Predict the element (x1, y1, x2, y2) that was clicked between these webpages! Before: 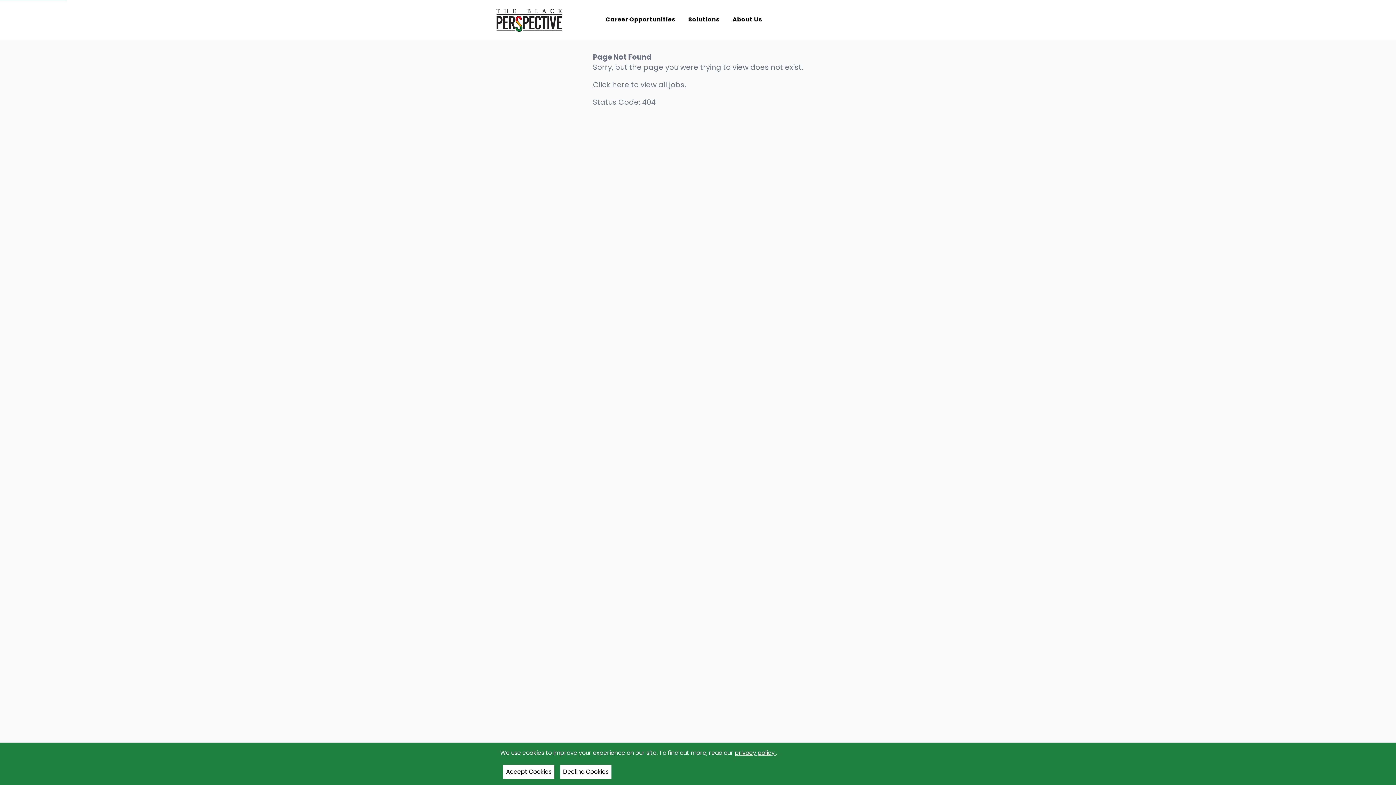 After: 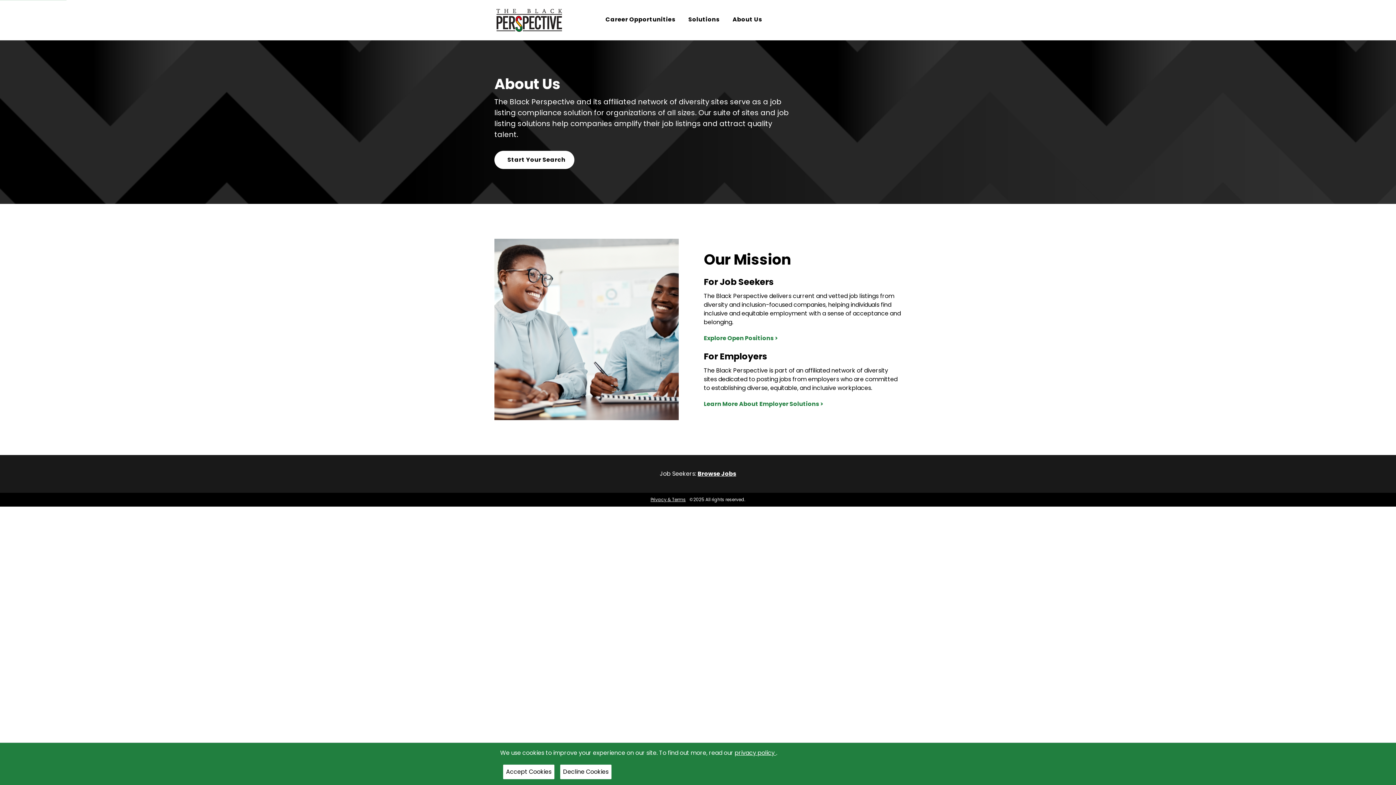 Action: label: About Us bbox: (732, 15, 763, 25)